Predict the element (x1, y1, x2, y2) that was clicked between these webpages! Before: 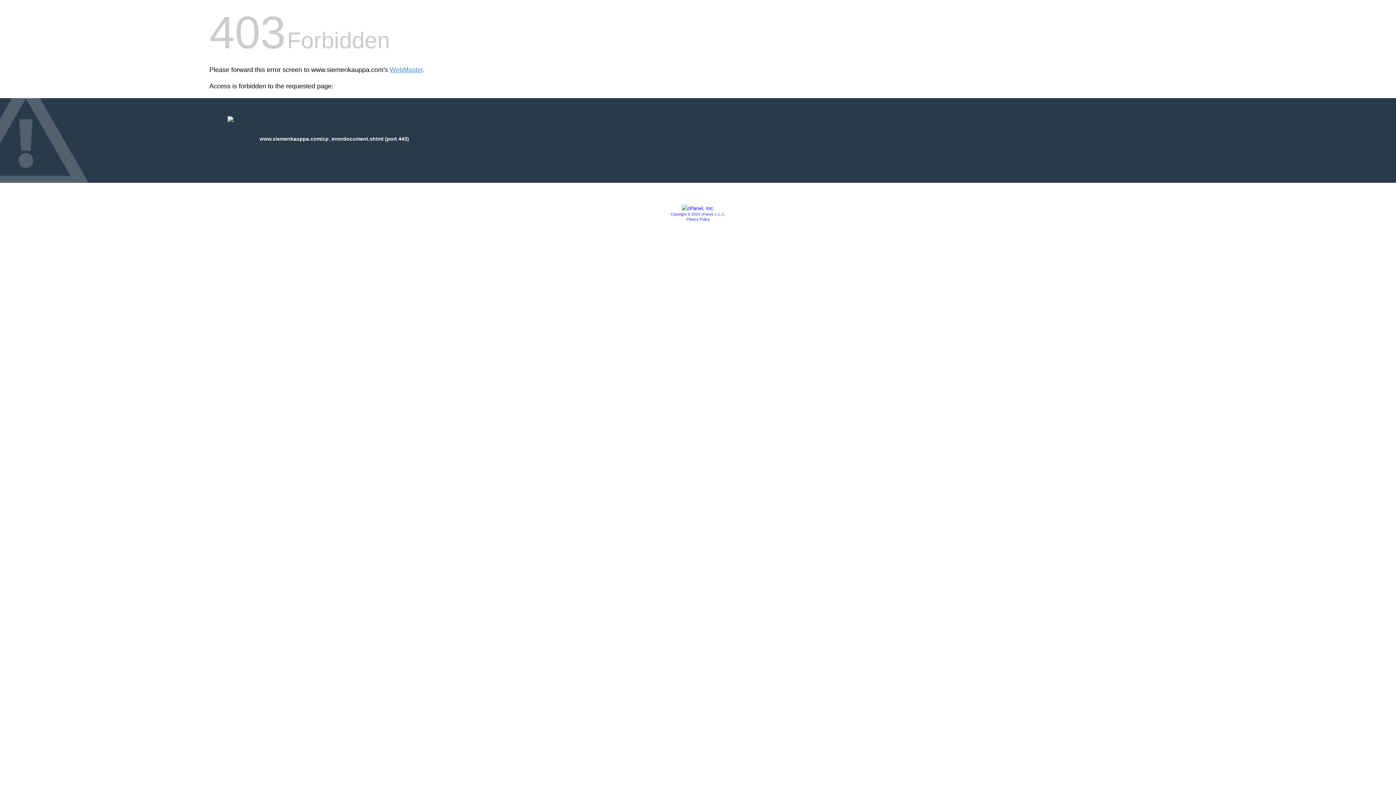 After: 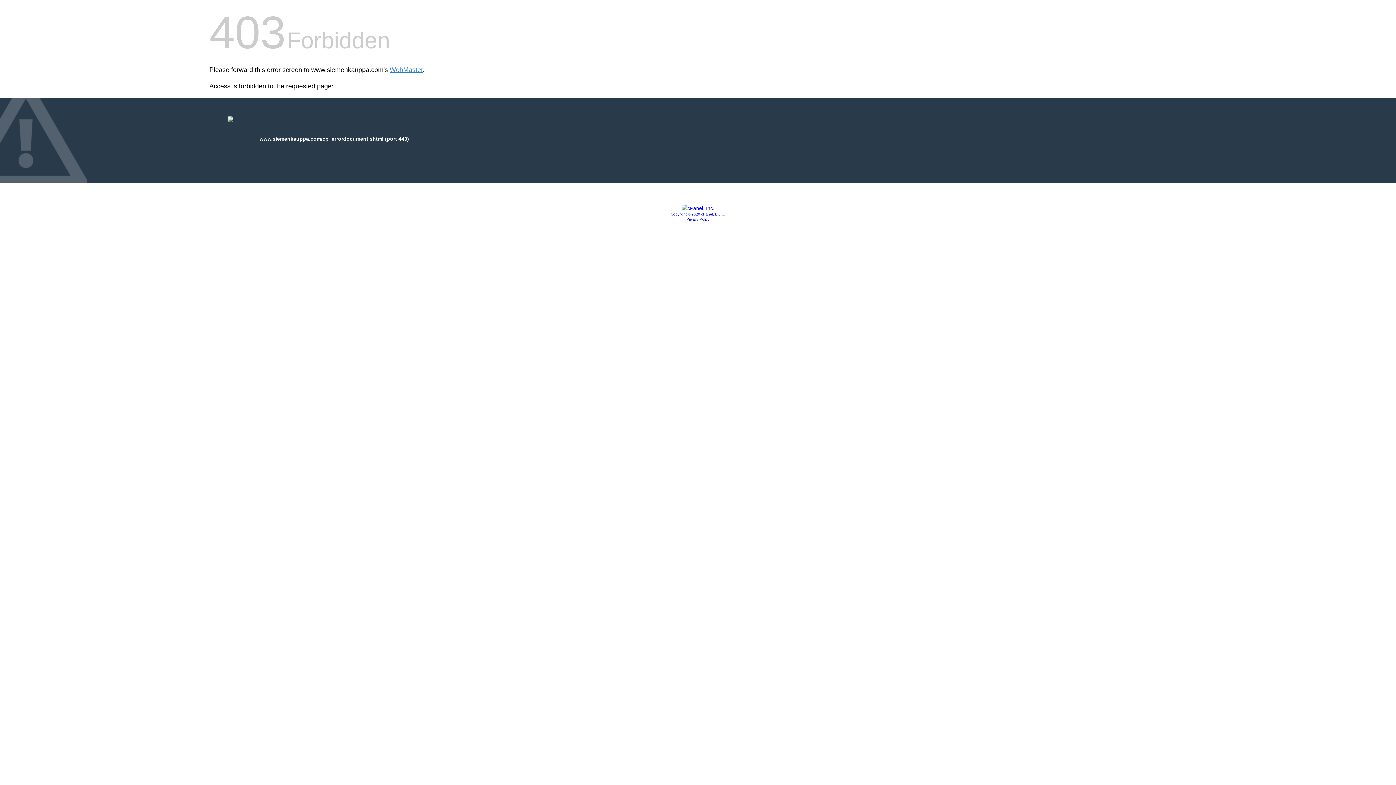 Action: bbox: (681, 205, 714, 211)